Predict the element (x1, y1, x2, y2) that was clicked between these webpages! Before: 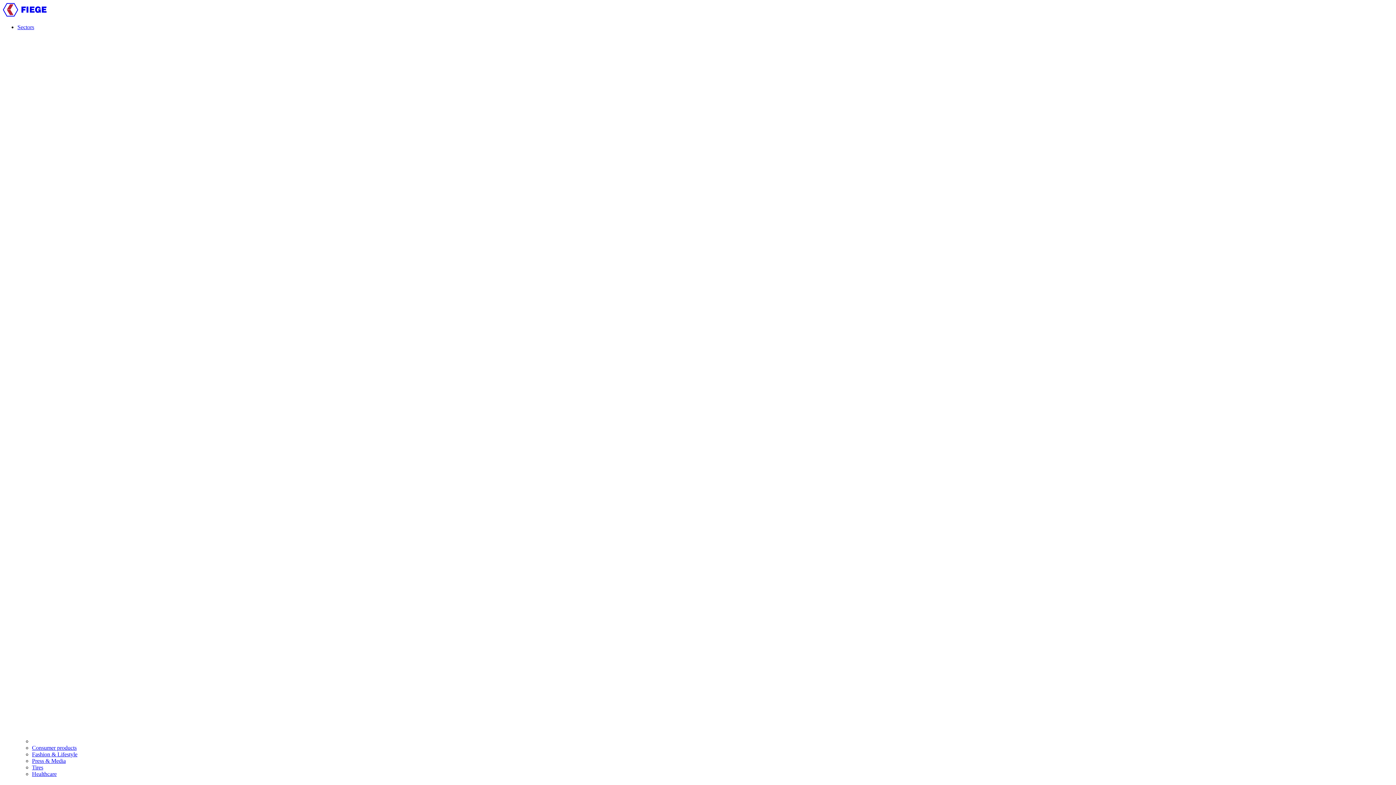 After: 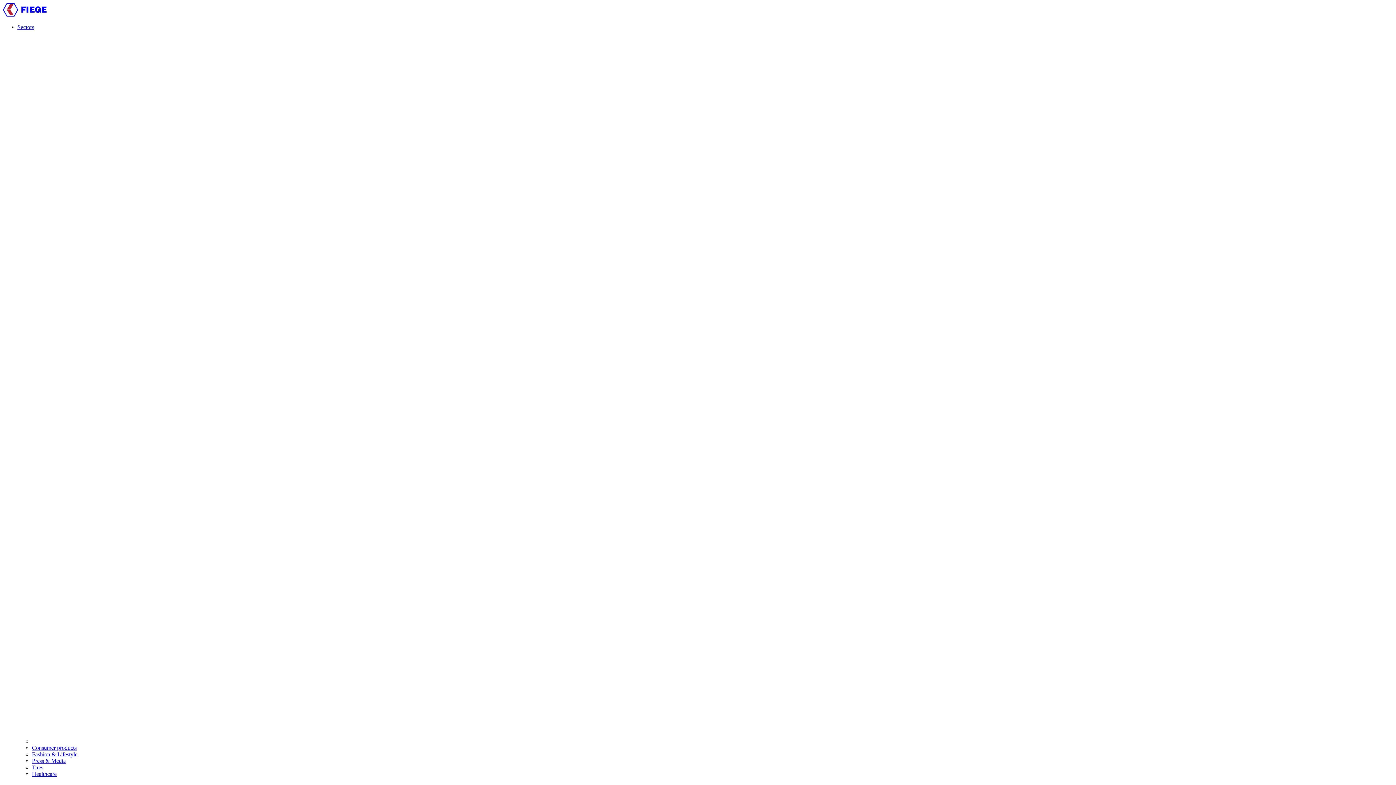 Action: bbox: (32, 751, 77, 757) label: Fashion & Lifestyle